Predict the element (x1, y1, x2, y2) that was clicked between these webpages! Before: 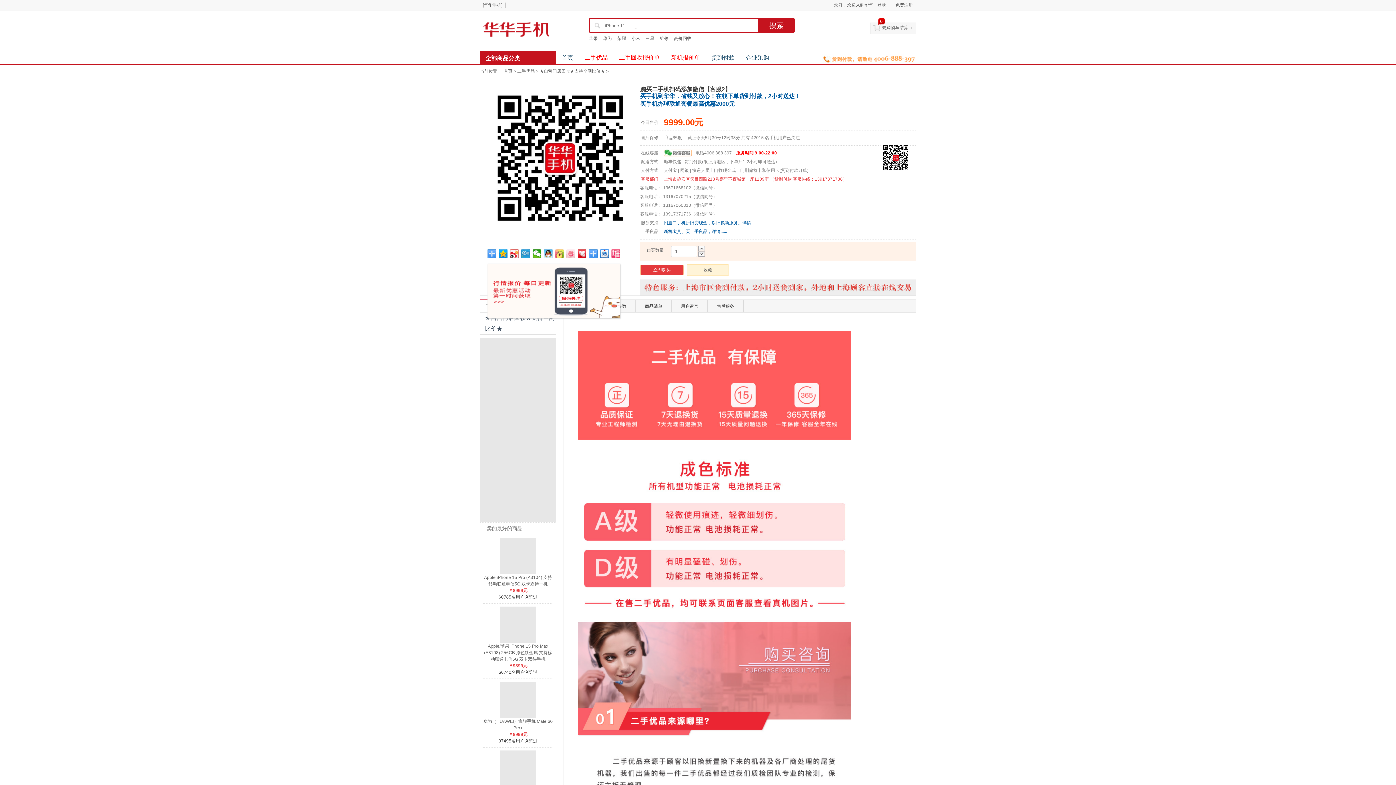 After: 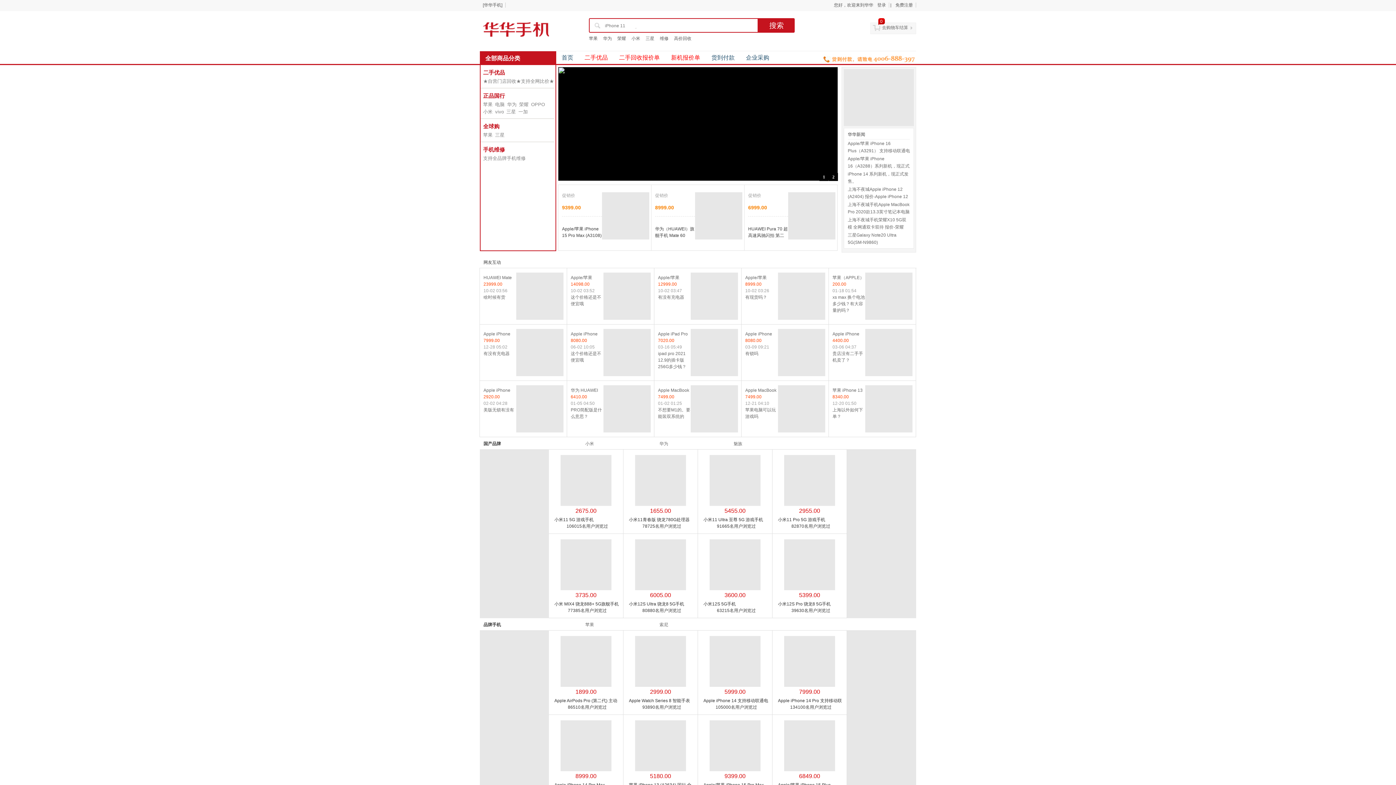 Action: bbox: (480, 2, 505, 7) label: [华华手机]